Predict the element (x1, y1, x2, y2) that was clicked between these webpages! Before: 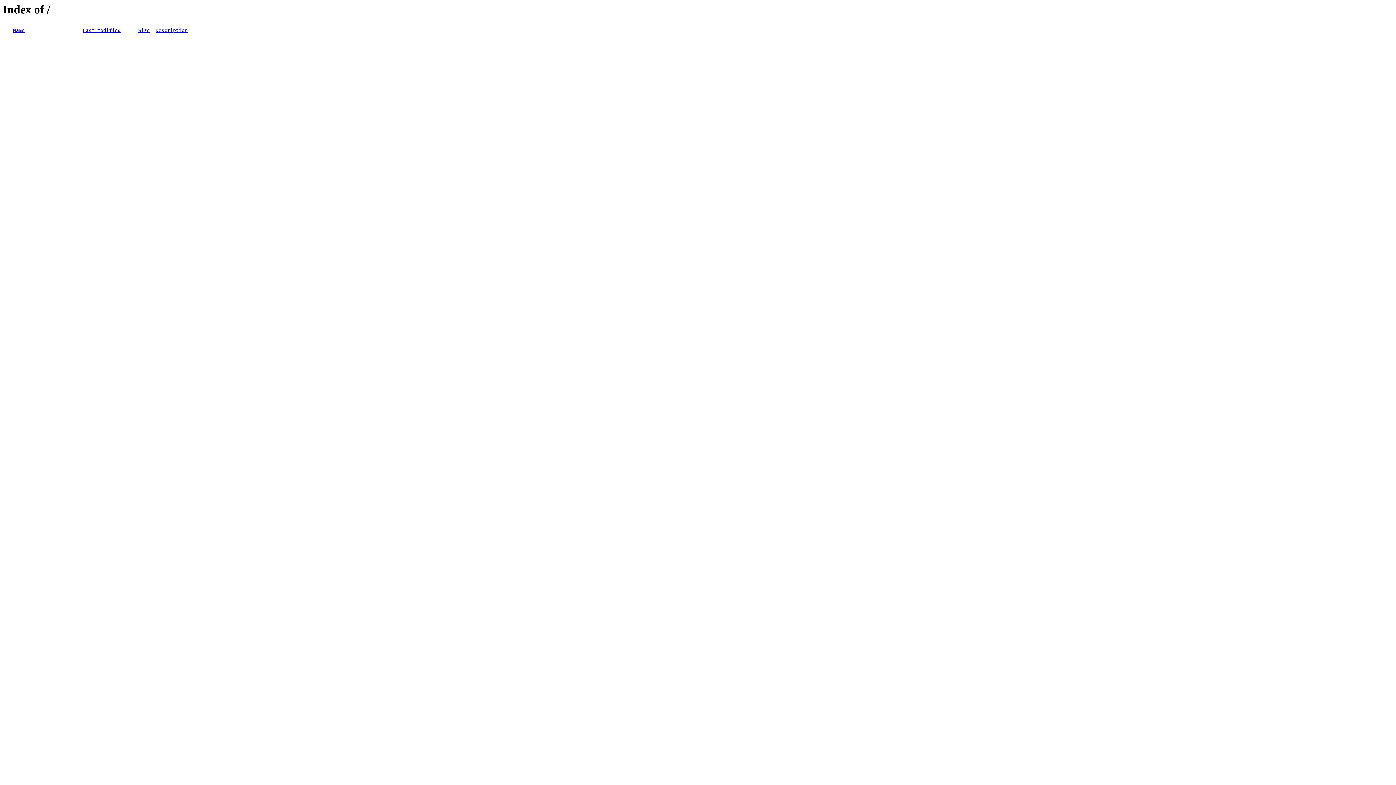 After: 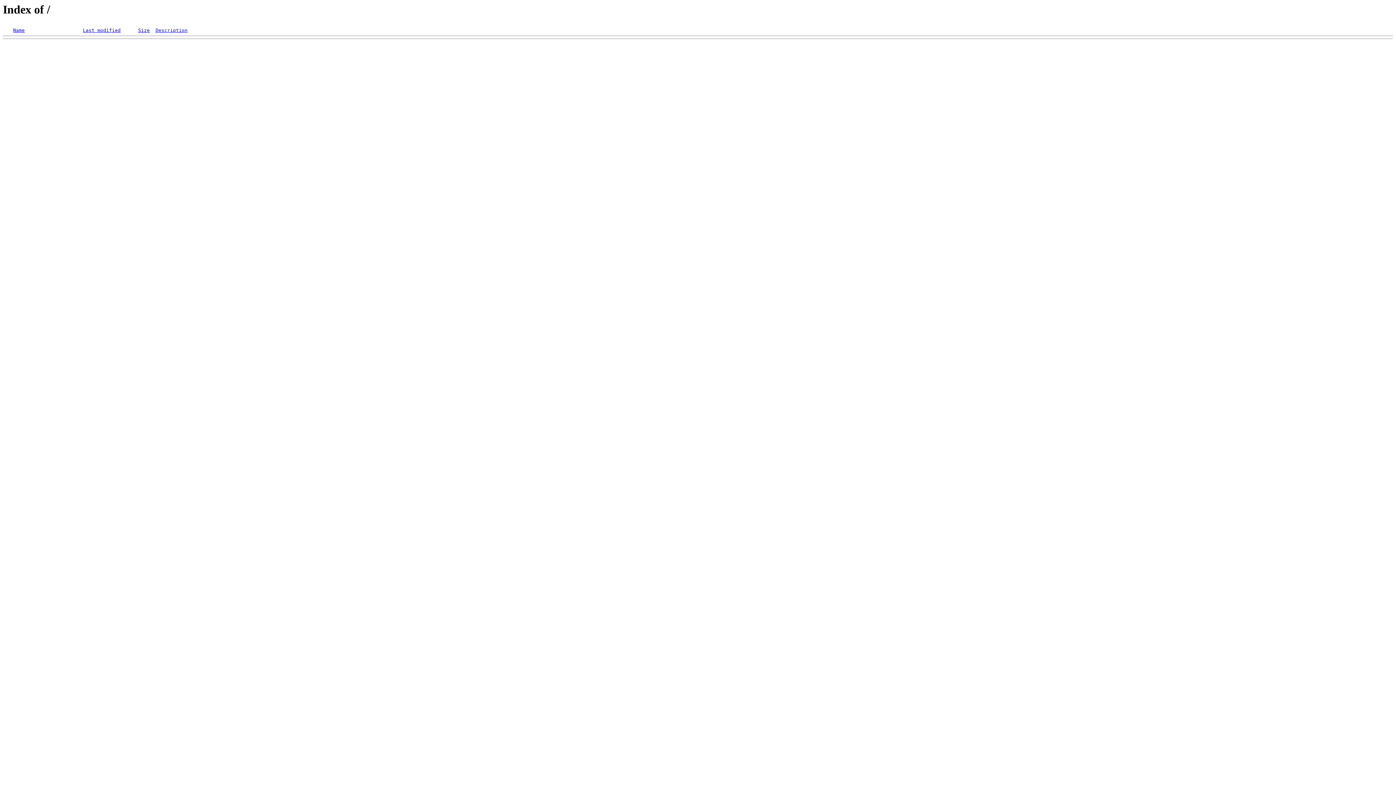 Action: label: Name bbox: (13, 27, 24, 33)